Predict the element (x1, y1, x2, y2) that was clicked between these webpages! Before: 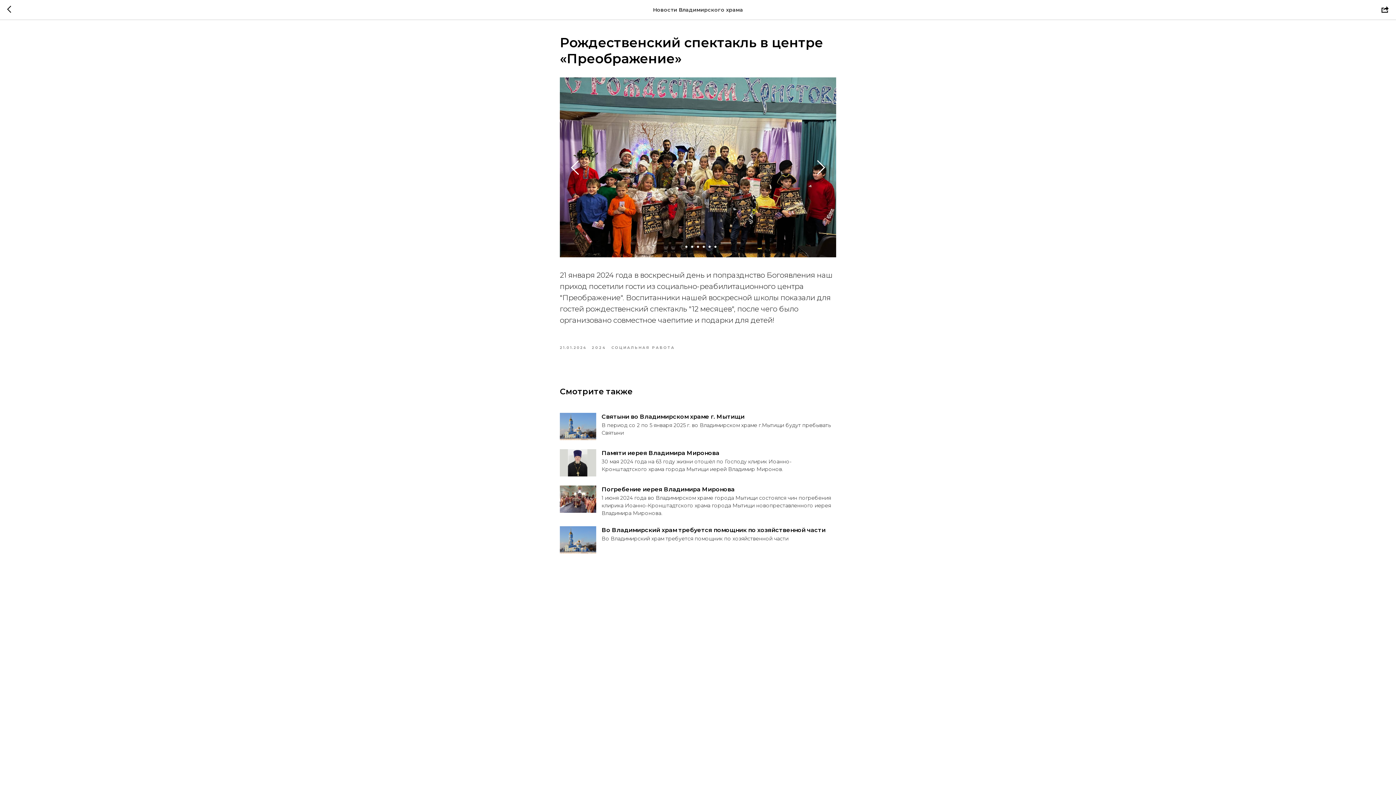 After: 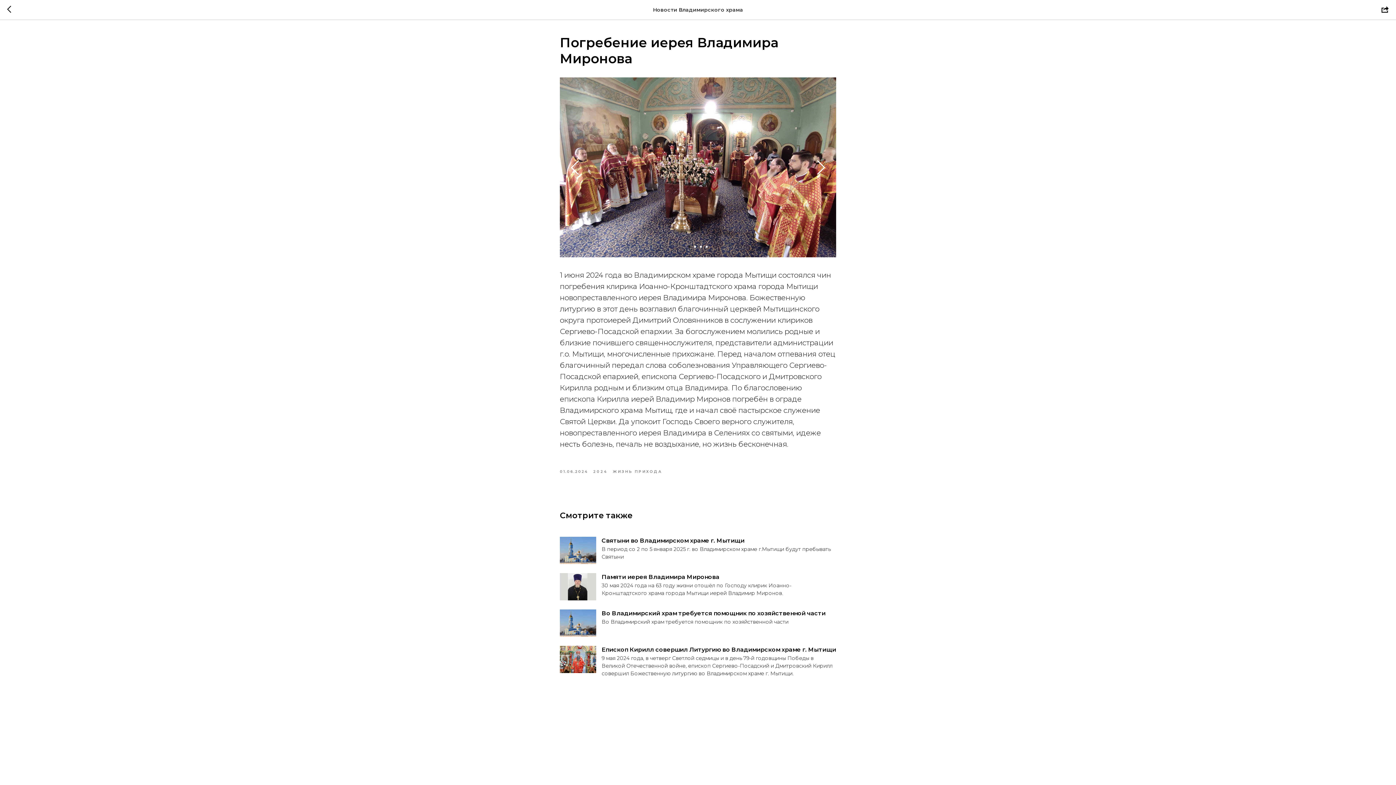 Action: label: Погребение иерея Владимира Миронова
1 июня 2024 года во Владимирском храме города Мытищи состоялся чин погребения клирика Иоанно-Кронштадтского храма города Мытищи новопреставленного иерея Владимира Миронова. bbox: (560, 485, 836, 517)